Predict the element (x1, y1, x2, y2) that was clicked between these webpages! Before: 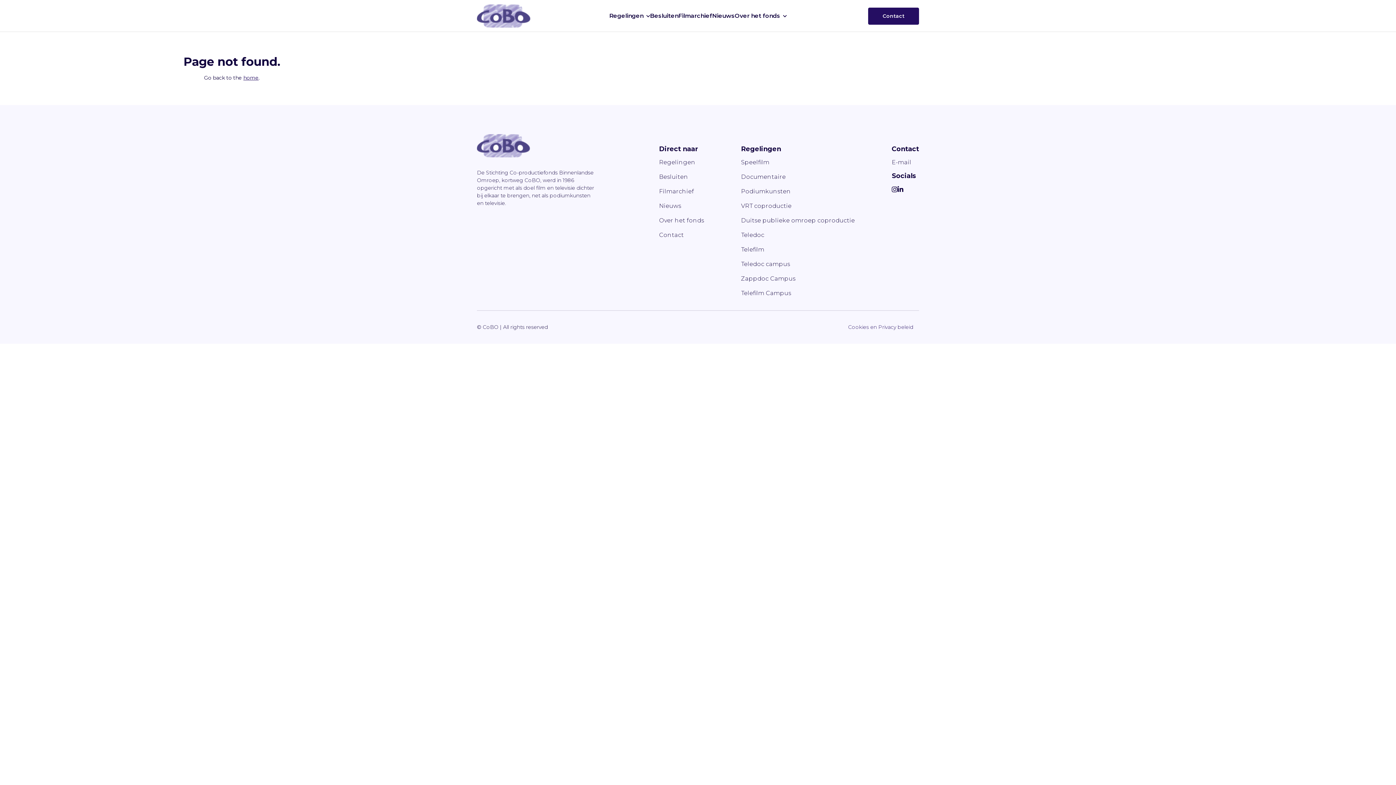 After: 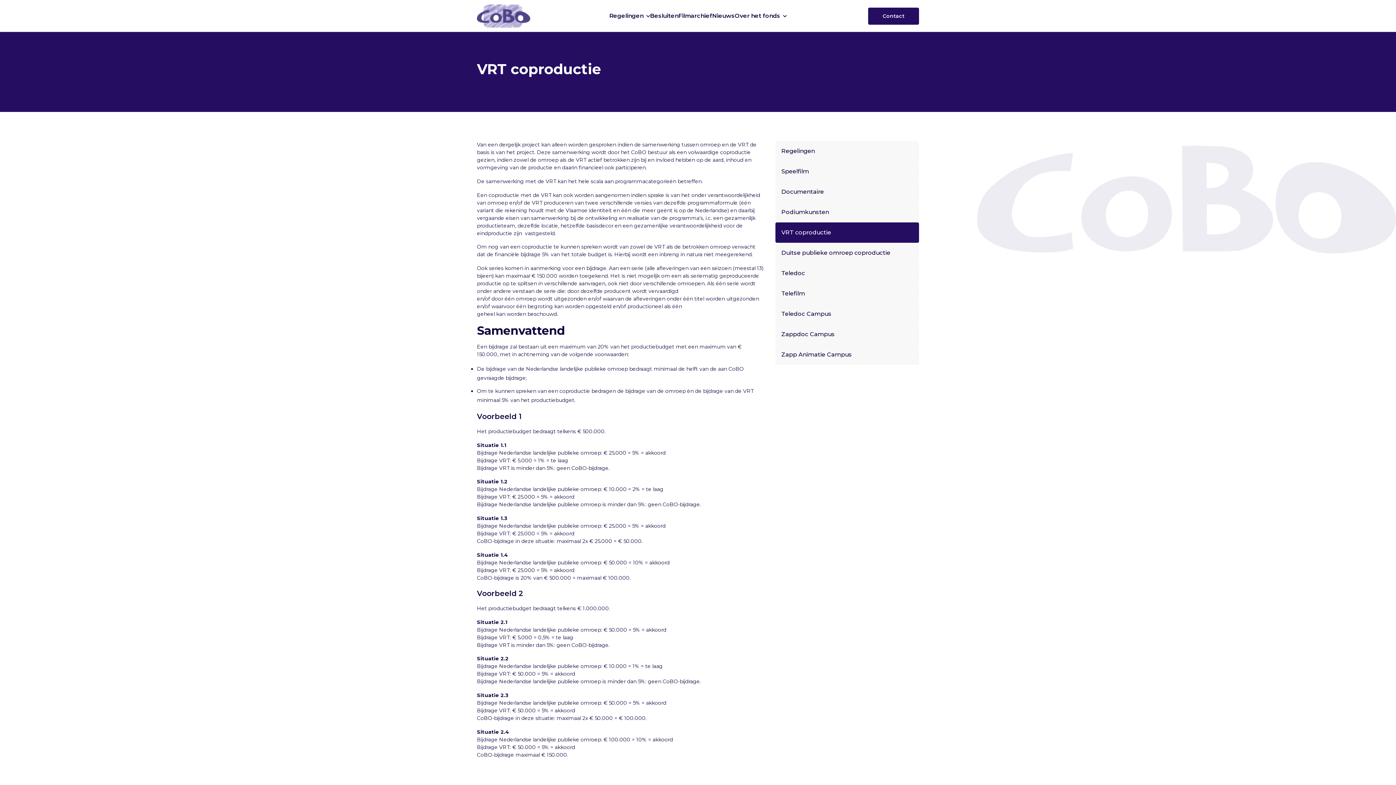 Action: label: VRT coproductie bbox: (741, 202, 791, 209)